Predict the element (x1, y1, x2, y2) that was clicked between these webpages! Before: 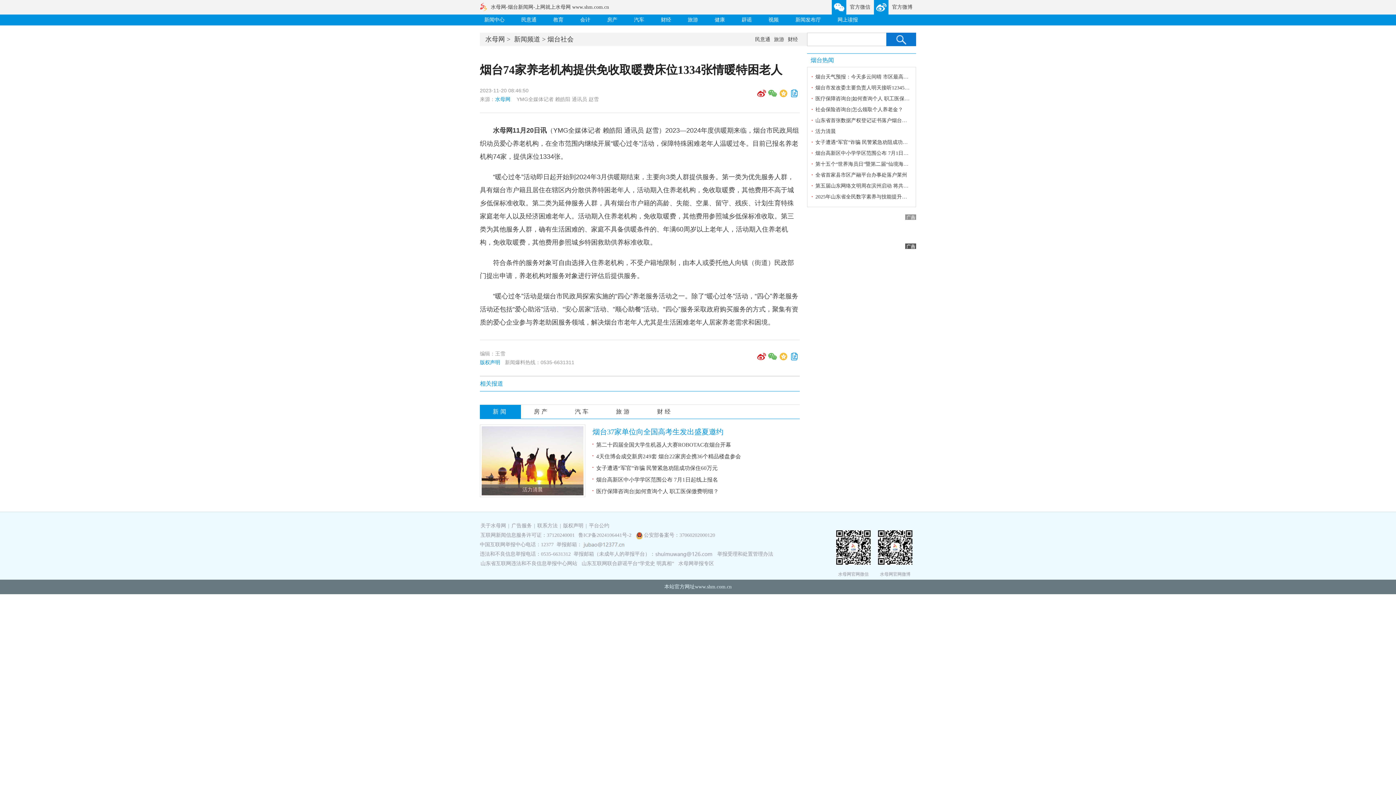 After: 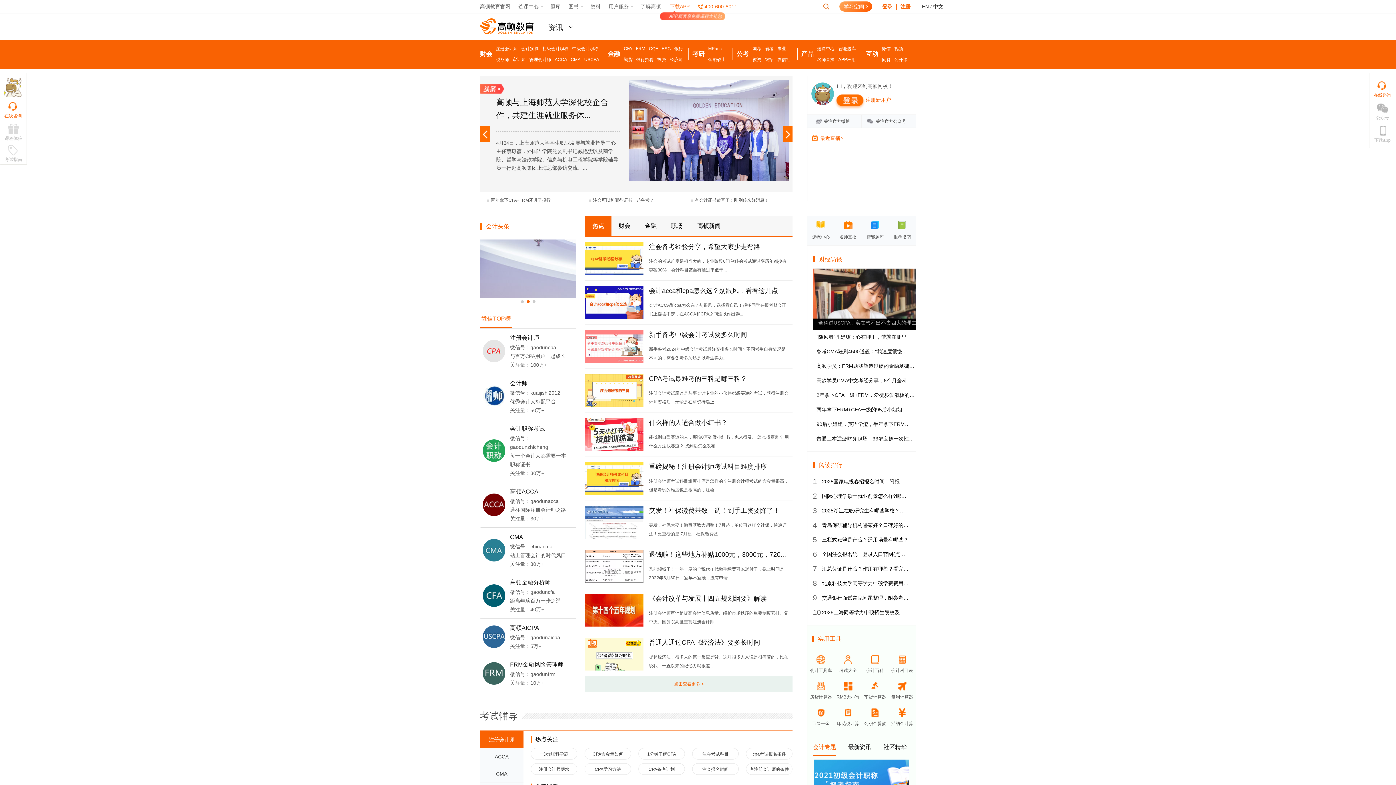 Action: bbox: (580, 17, 590, 22) label: 会计